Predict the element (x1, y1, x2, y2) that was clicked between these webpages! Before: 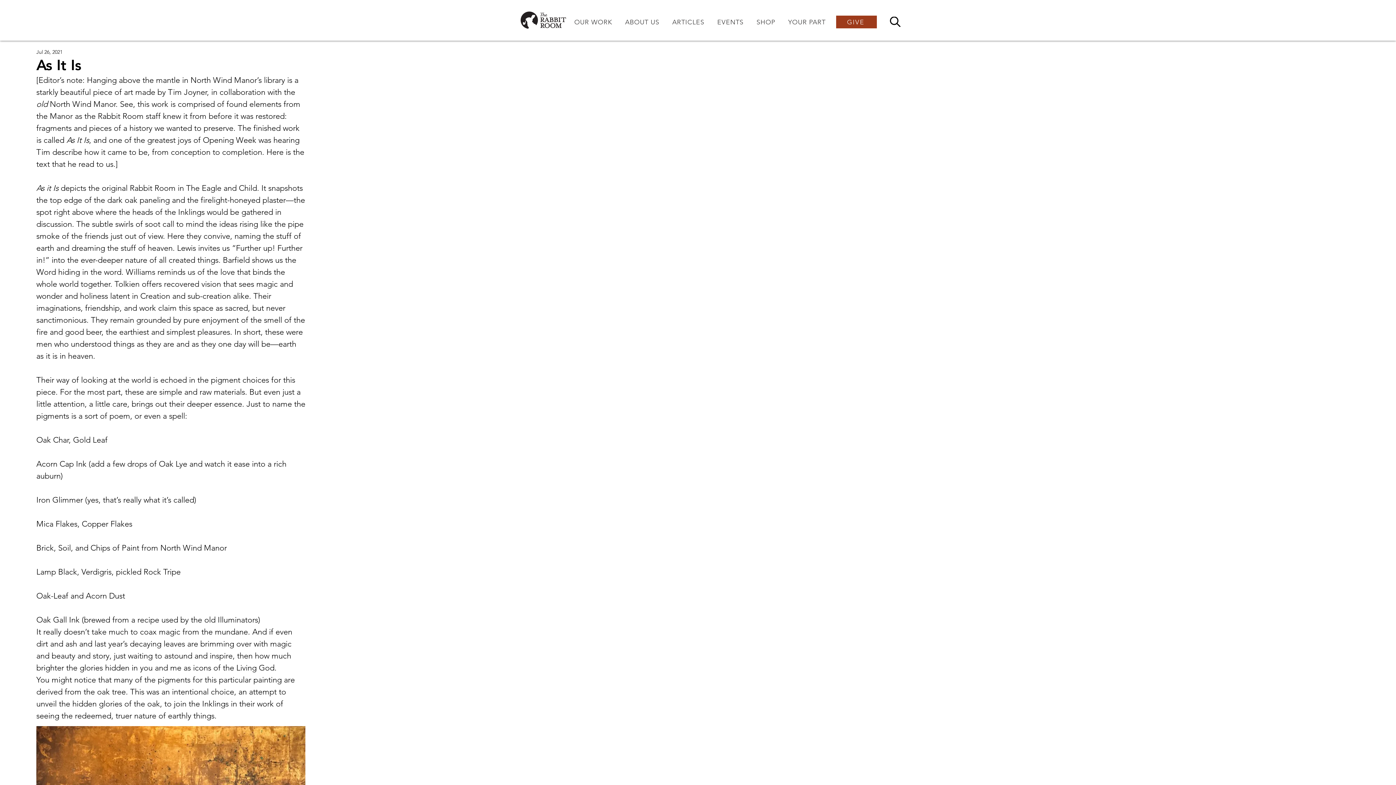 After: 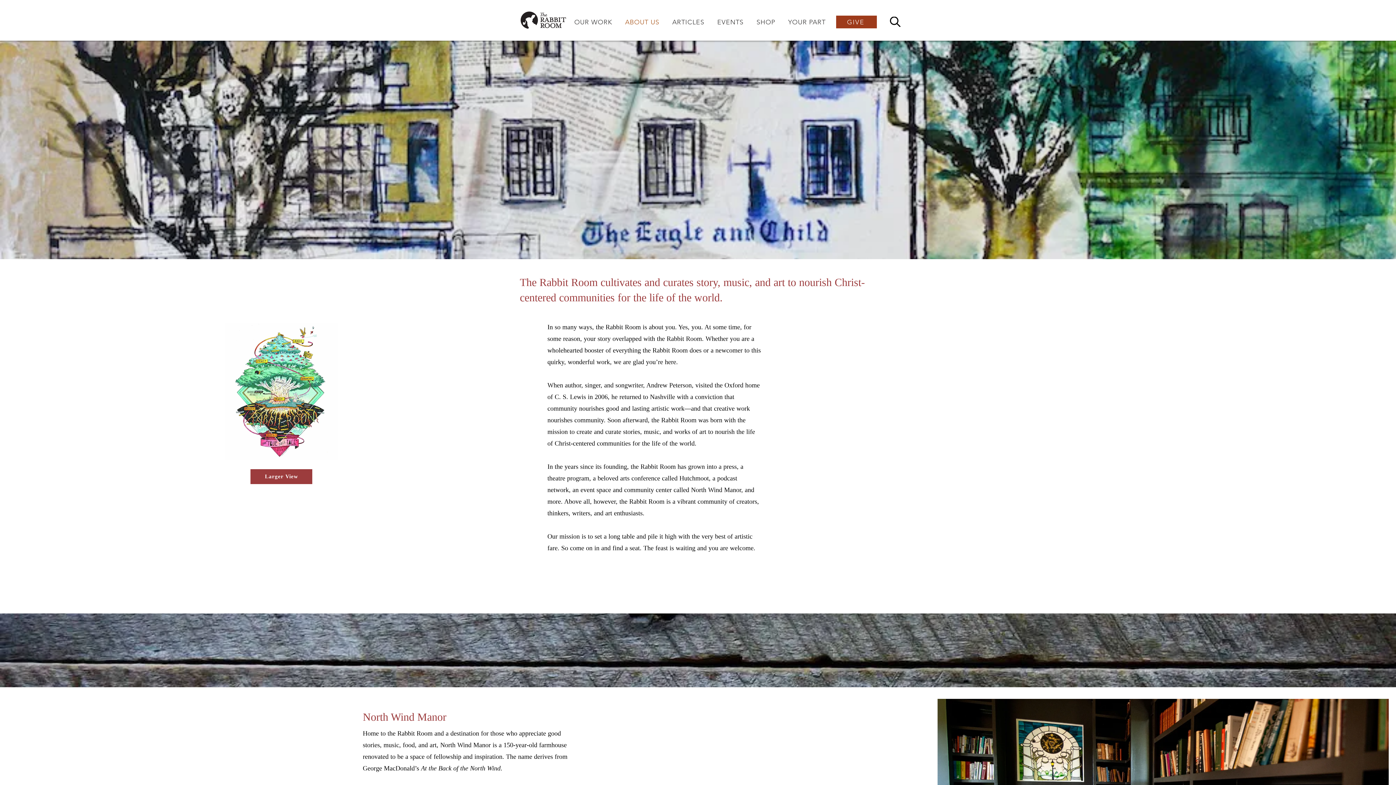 Action: label: ABOUT US bbox: (620, 14, 664, 29)